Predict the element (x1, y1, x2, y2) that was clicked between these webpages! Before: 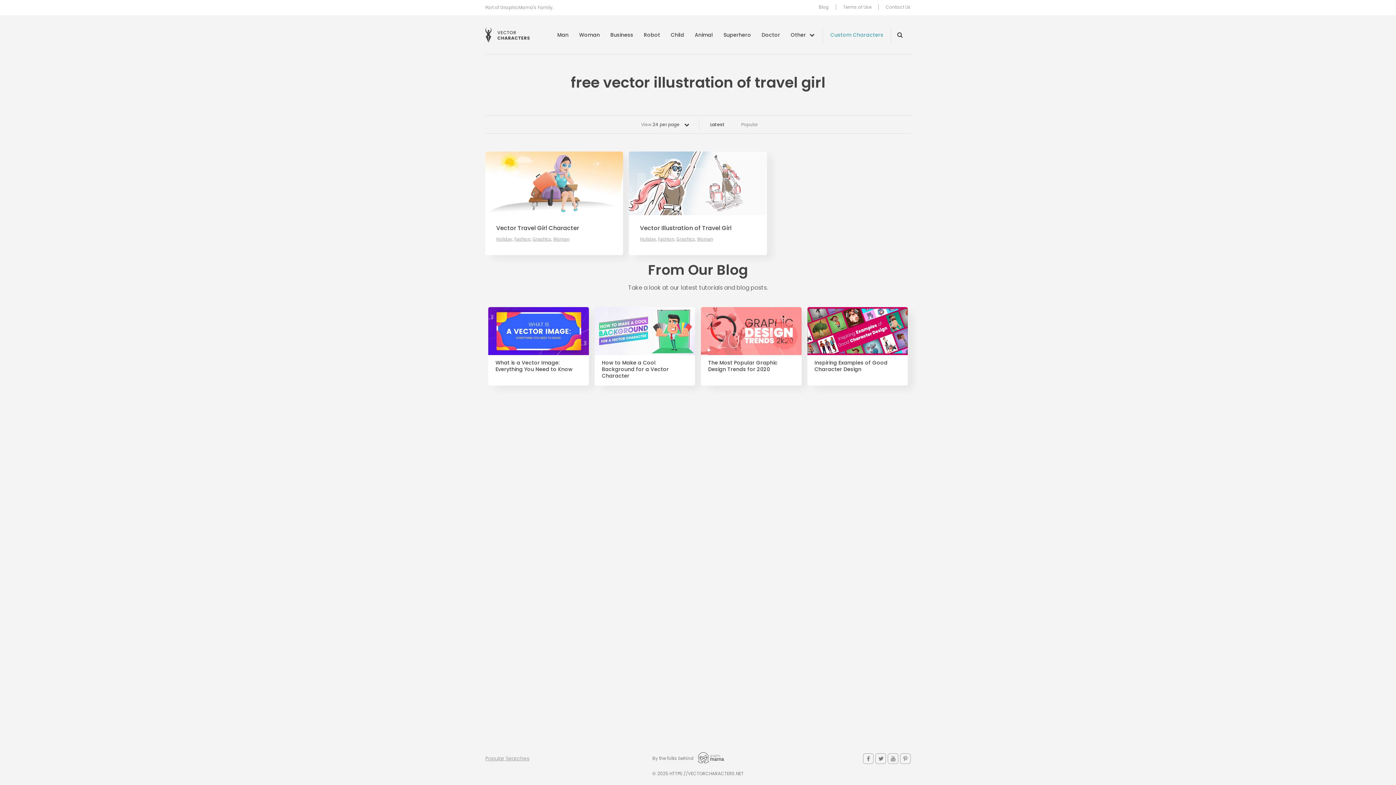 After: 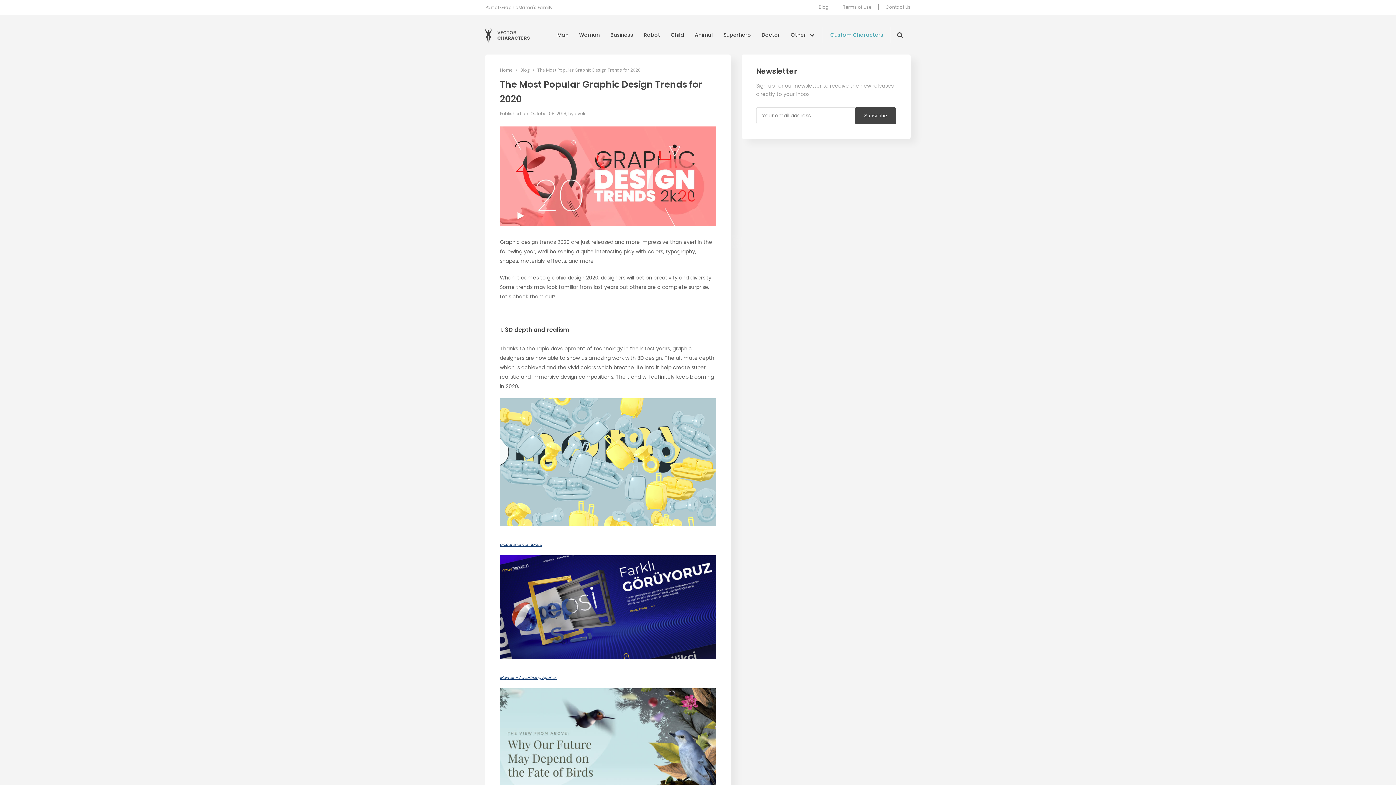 Action: bbox: (708, 359, 794, 372) label: The Most Popular Graphic Design Trends for 2020